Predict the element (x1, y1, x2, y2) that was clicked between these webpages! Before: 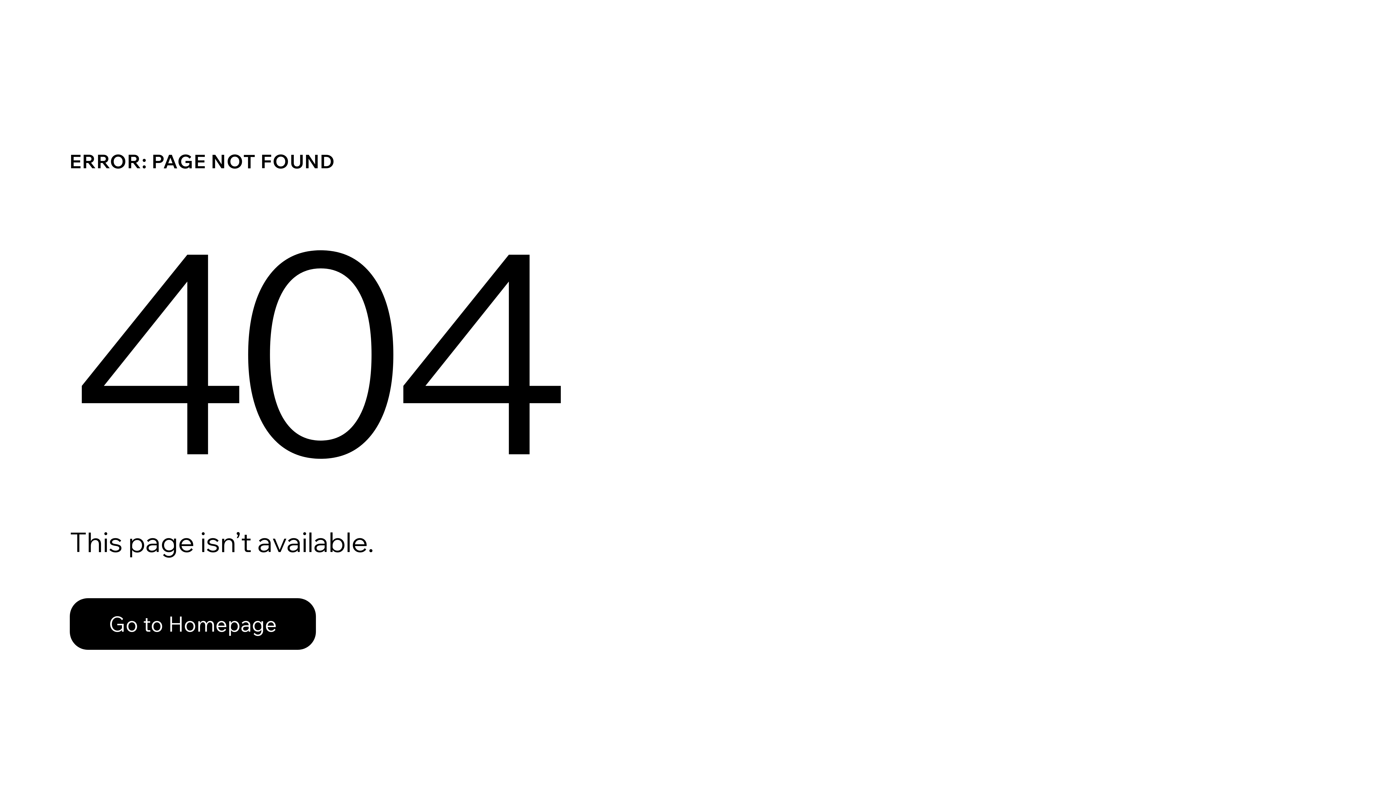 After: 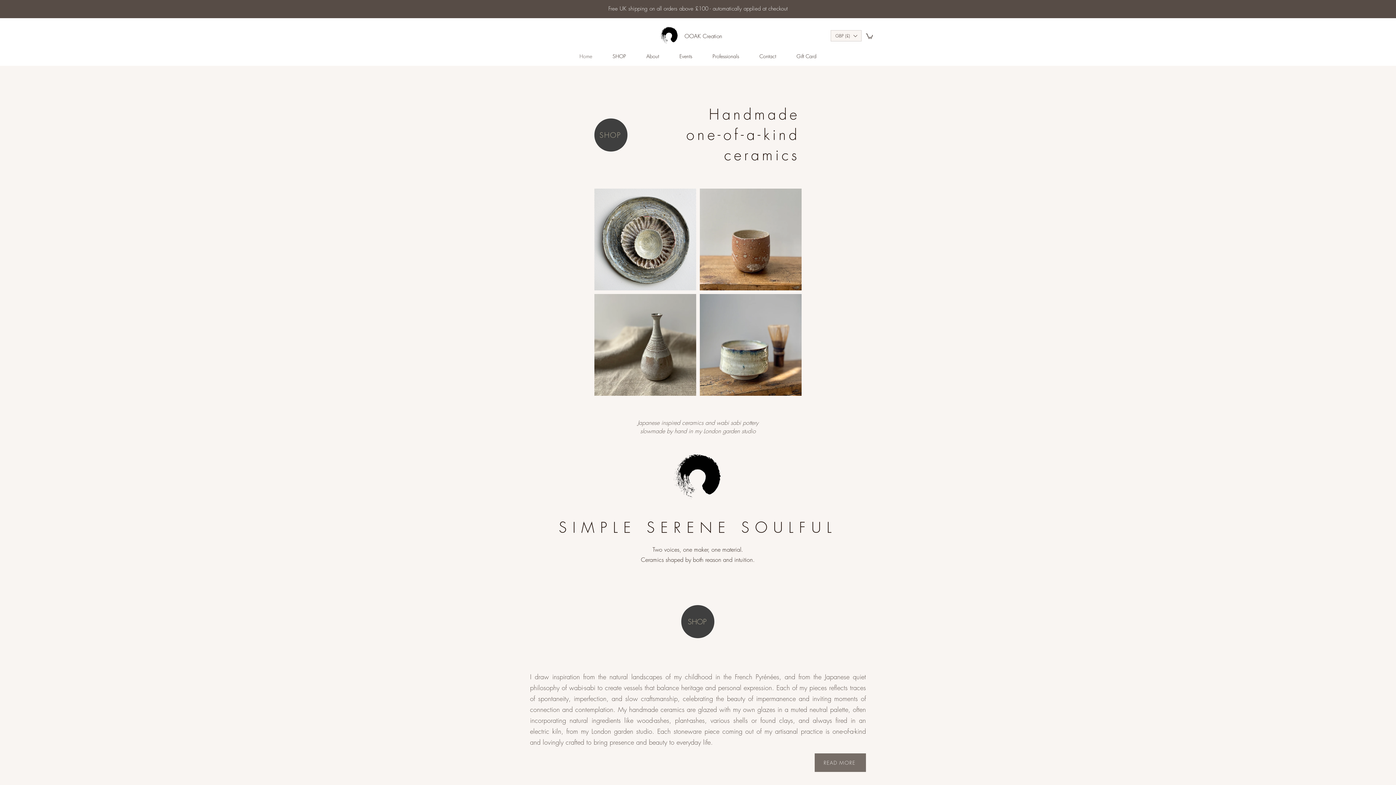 Action: label: Go to Homepage bbox: (69, 598, 316, 650)